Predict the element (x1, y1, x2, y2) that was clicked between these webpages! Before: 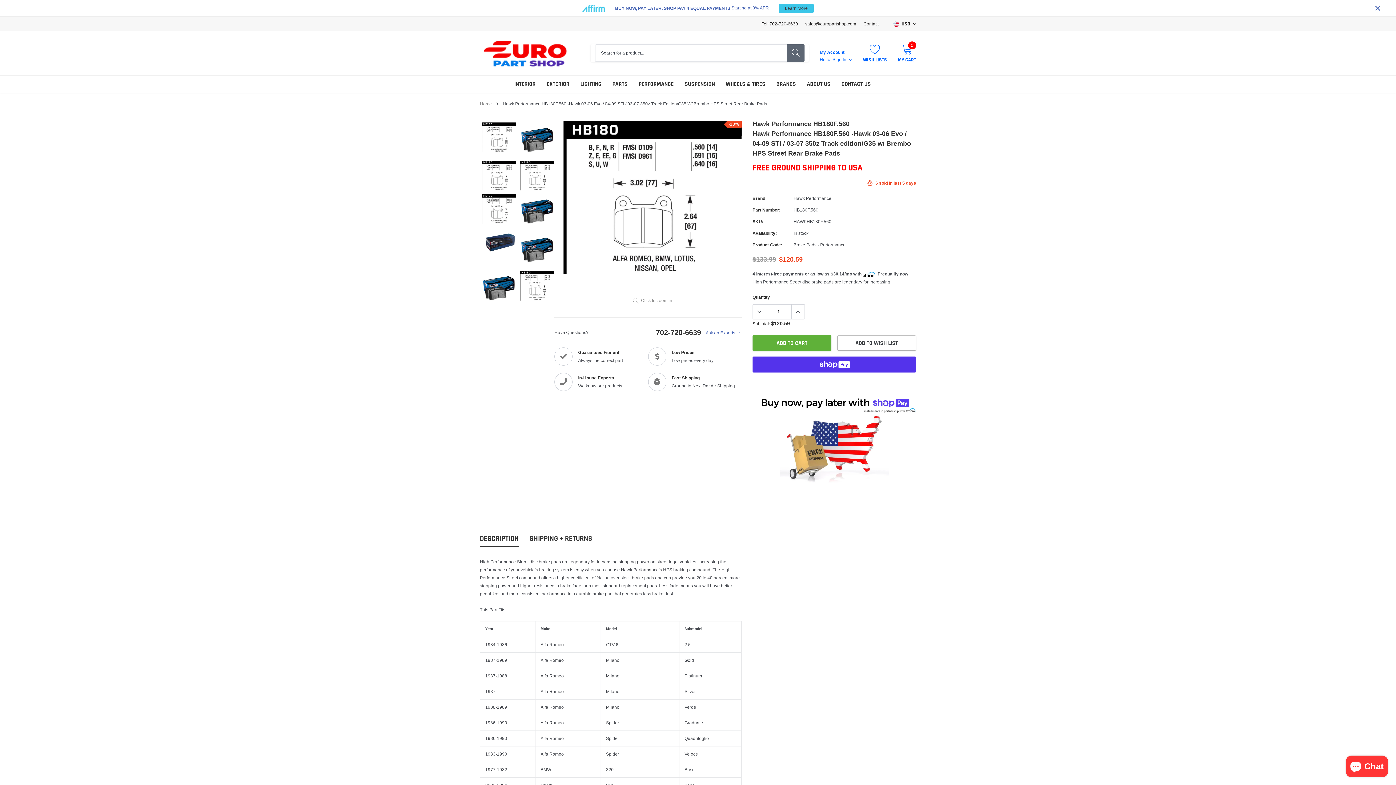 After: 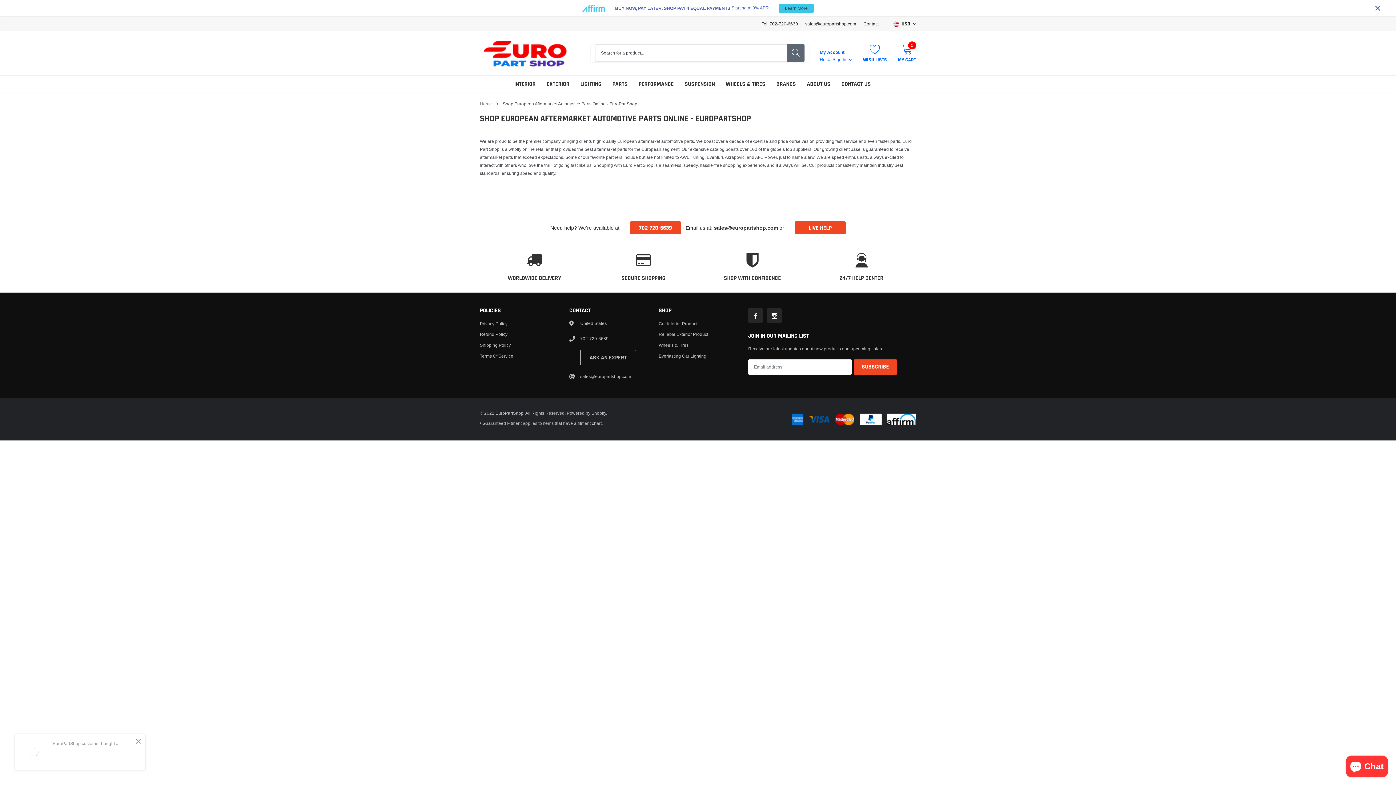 Action: bbox: (807, 80, 830, 87) label: link